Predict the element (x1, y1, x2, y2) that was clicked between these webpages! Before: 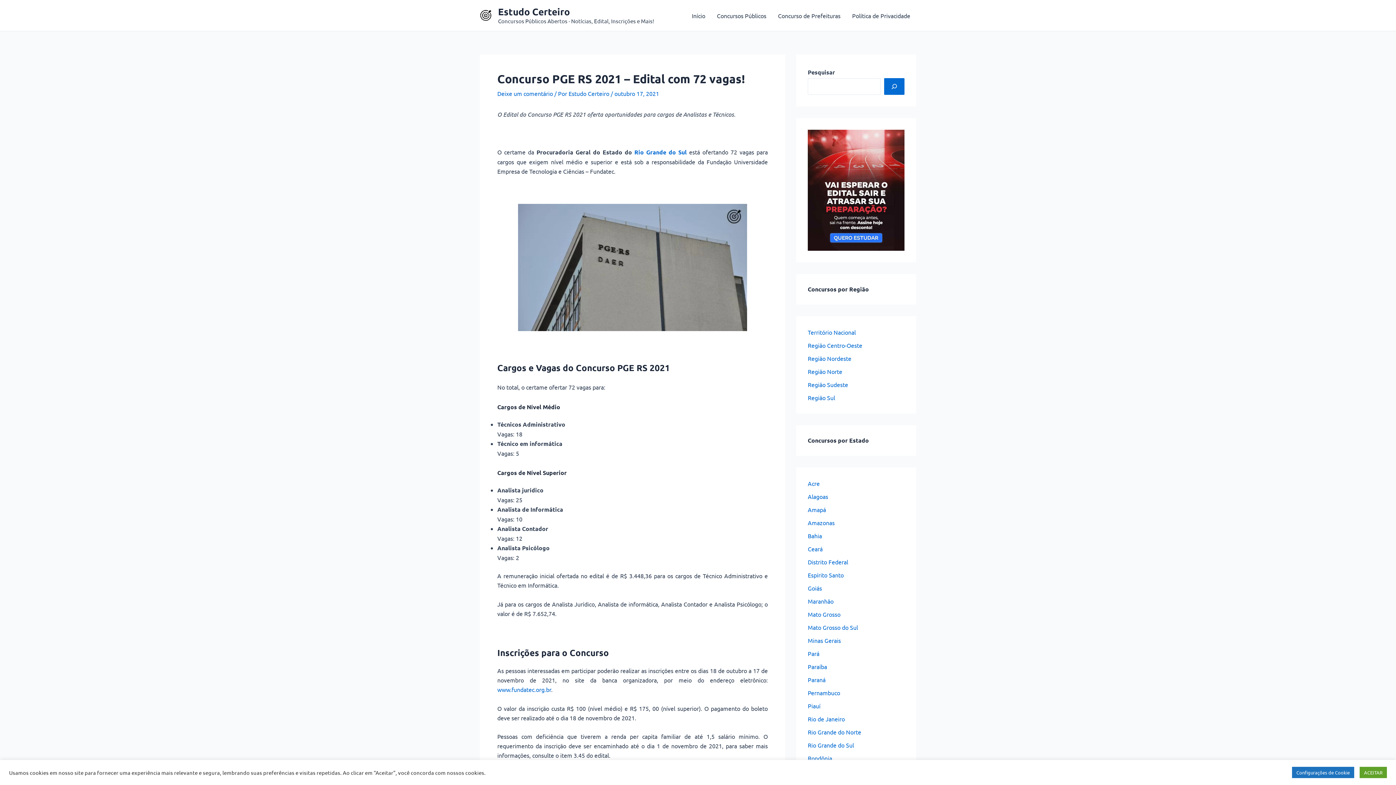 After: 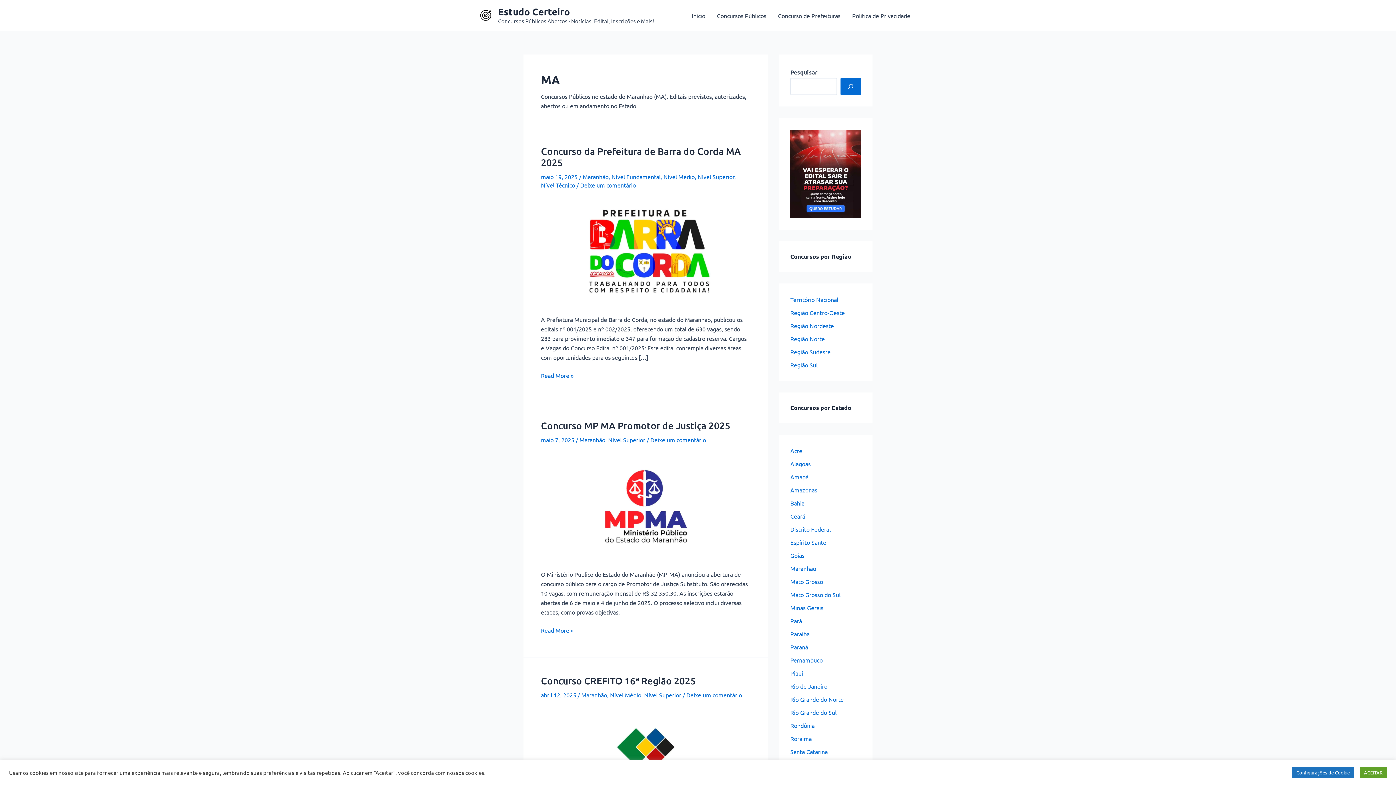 Action: bbox: (808, 597, 833, 605) label: Maranhão